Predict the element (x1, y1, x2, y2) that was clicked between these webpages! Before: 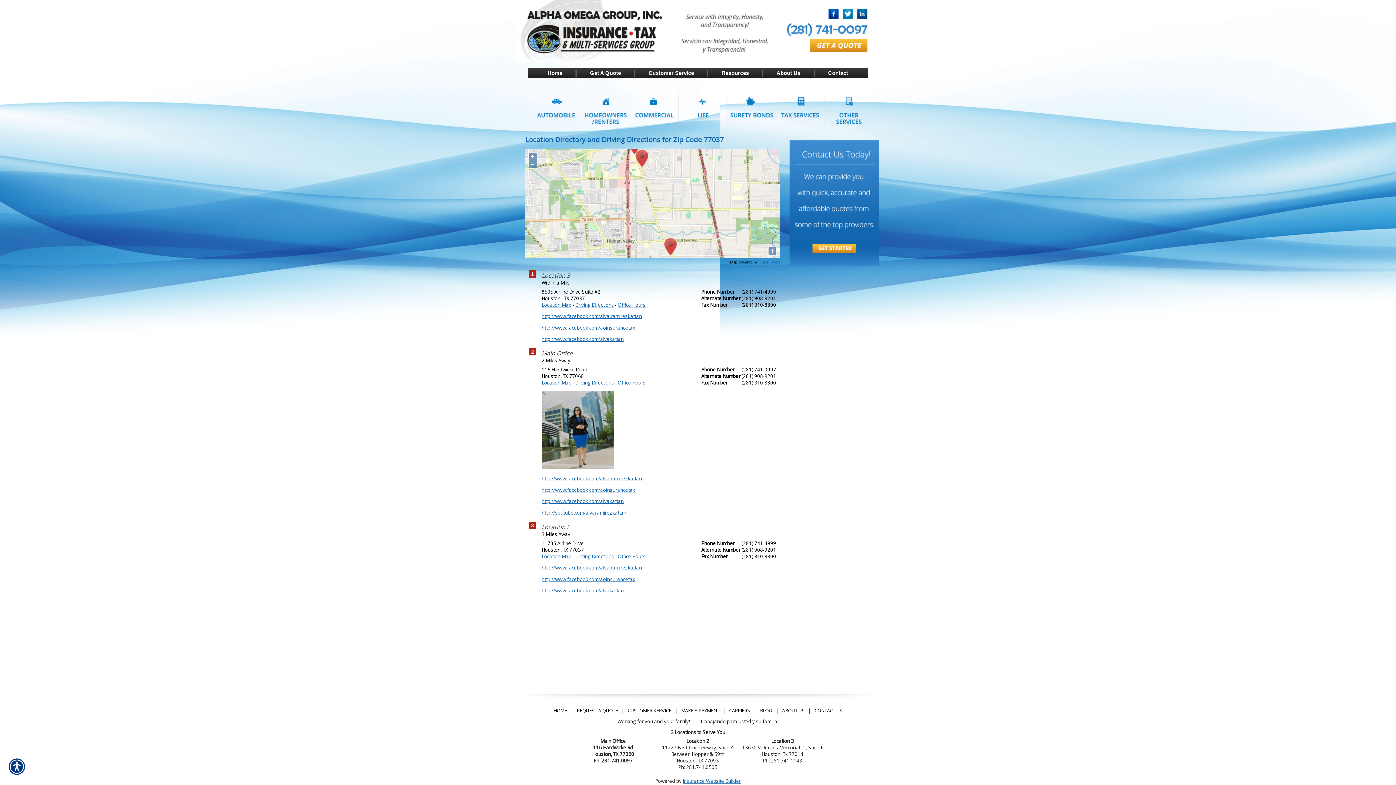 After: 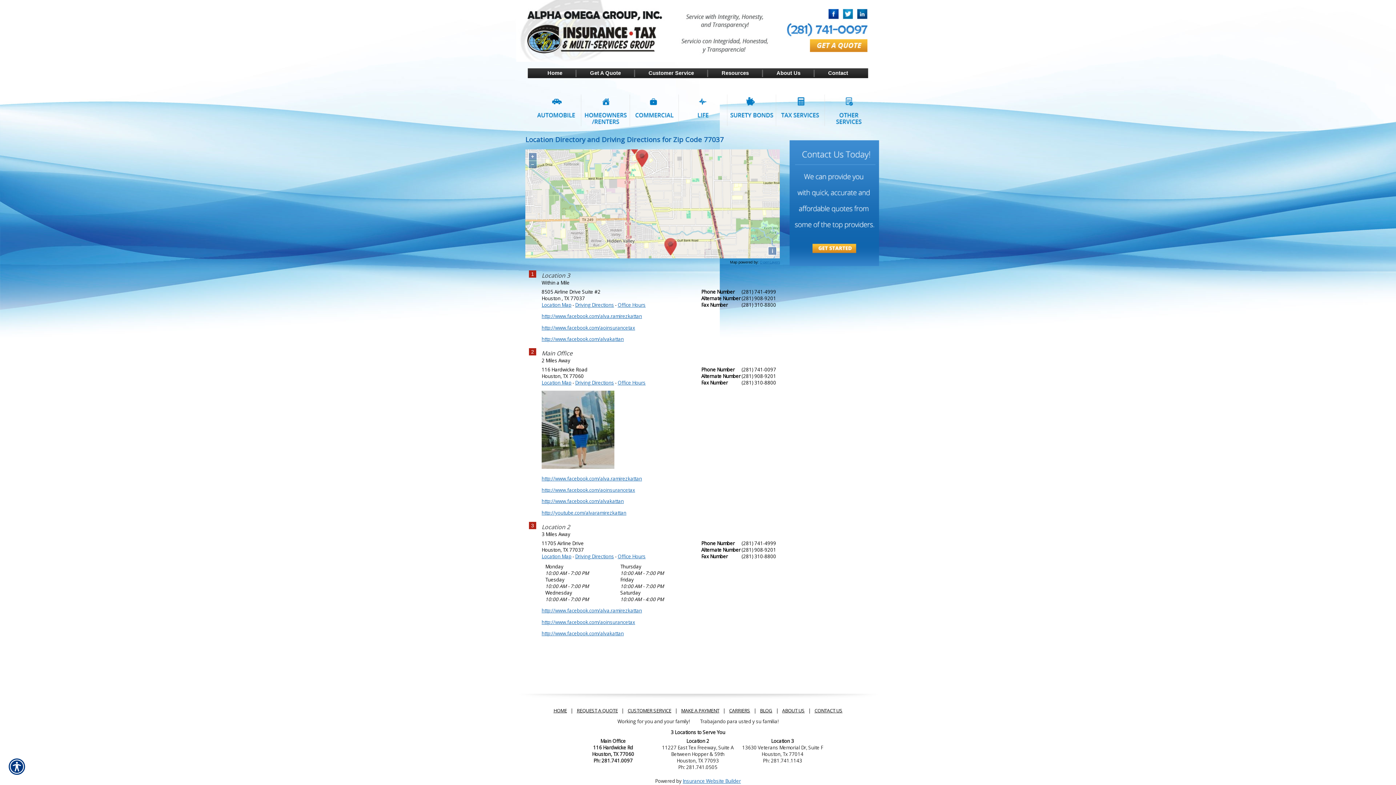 Action: bbox: (617, 553, 645, 560) label: Office Hours